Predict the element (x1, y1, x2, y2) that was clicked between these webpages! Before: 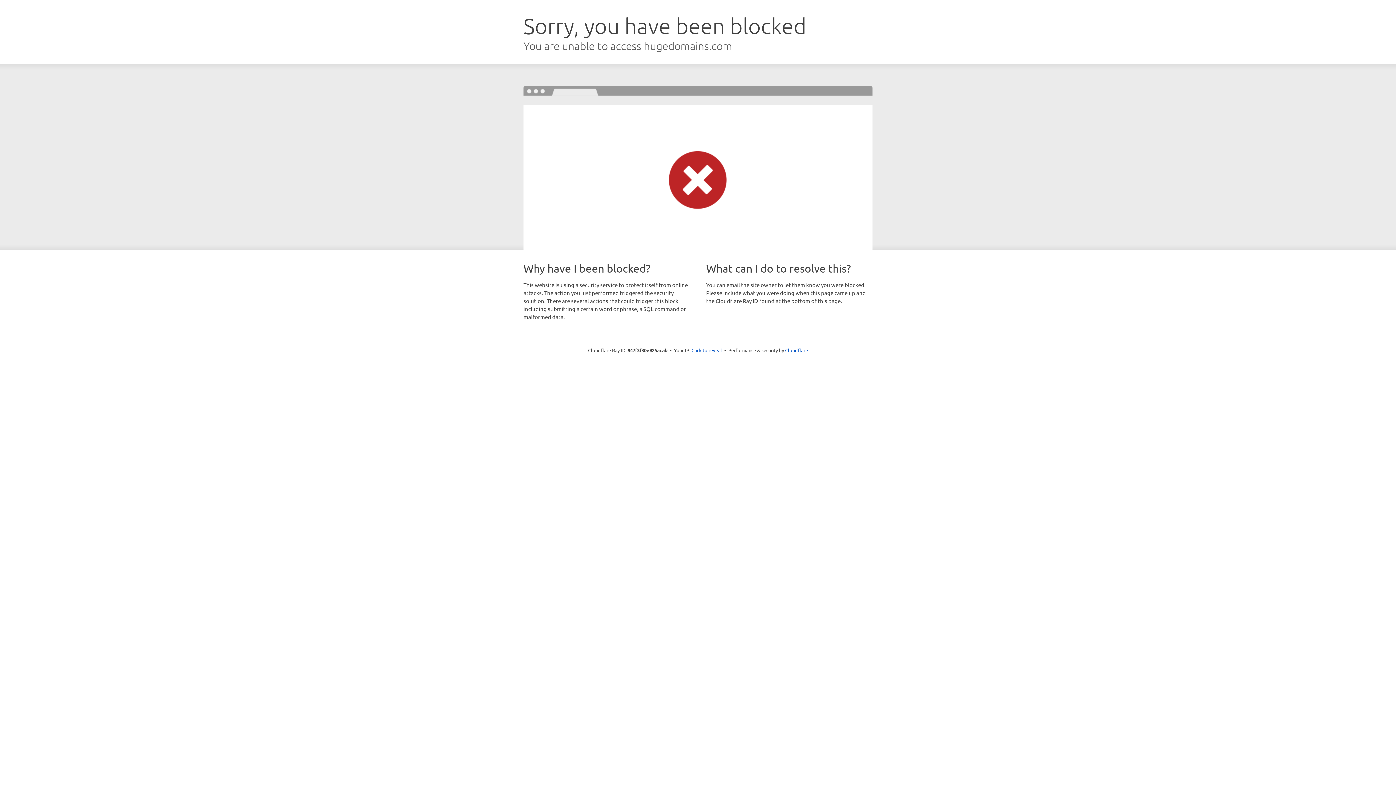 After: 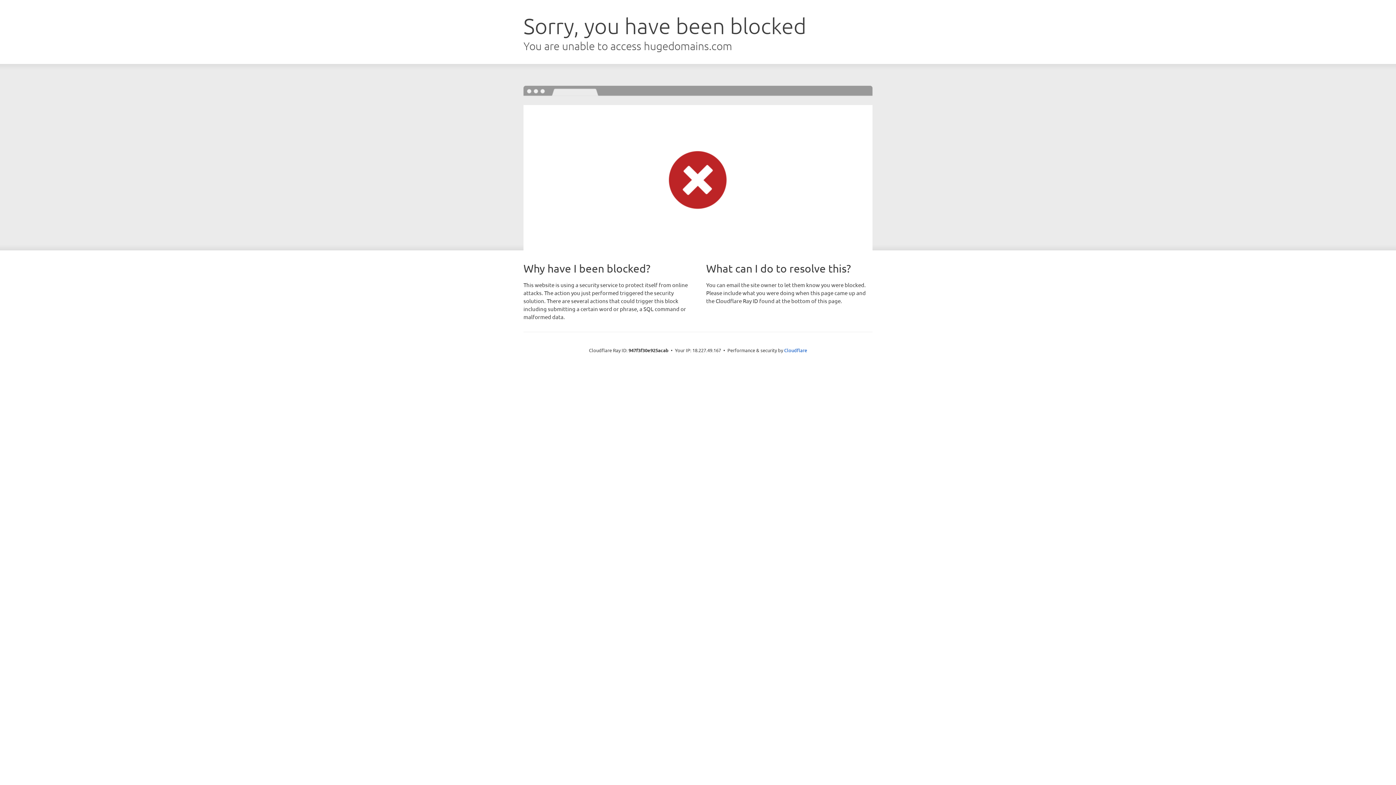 Action: label: Click to reveal bbox: (691, 346, 722, 353)